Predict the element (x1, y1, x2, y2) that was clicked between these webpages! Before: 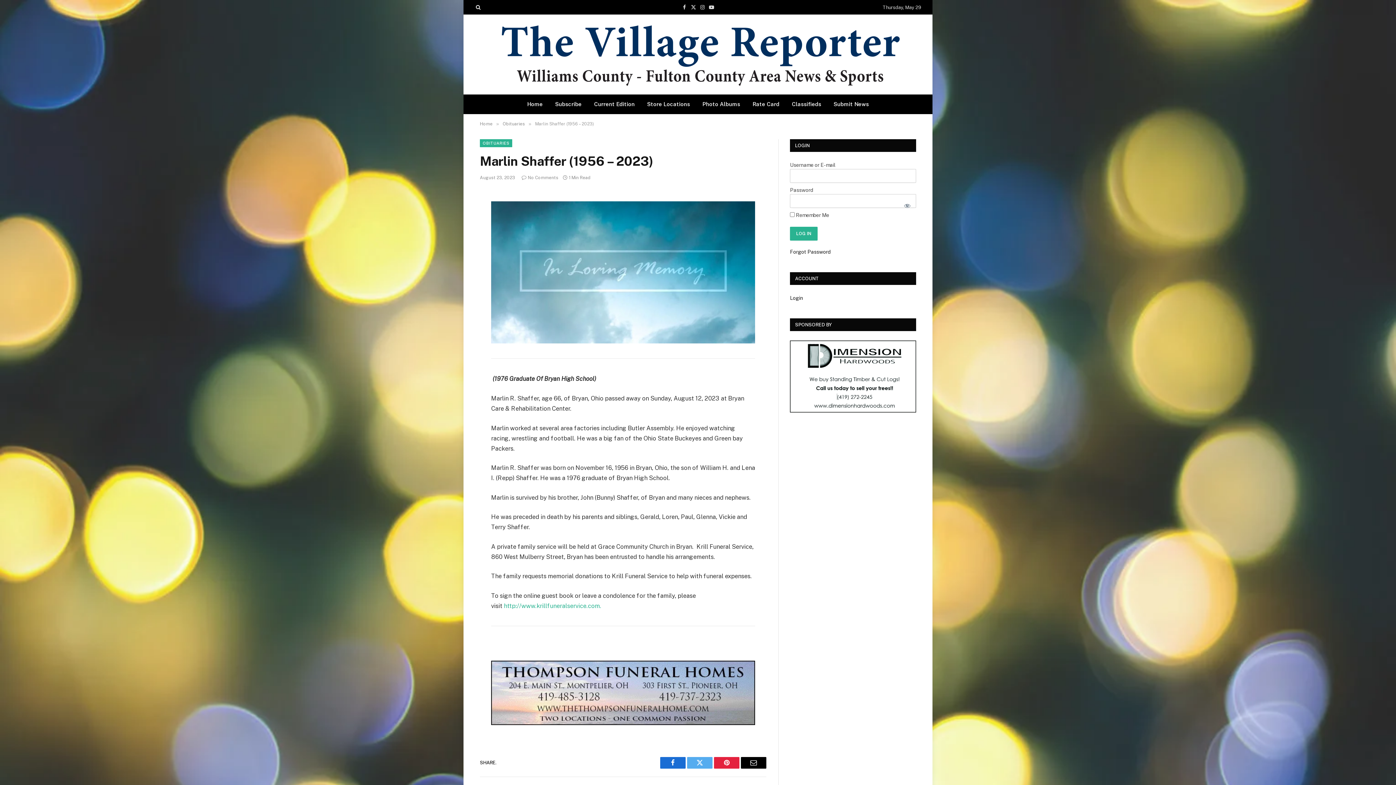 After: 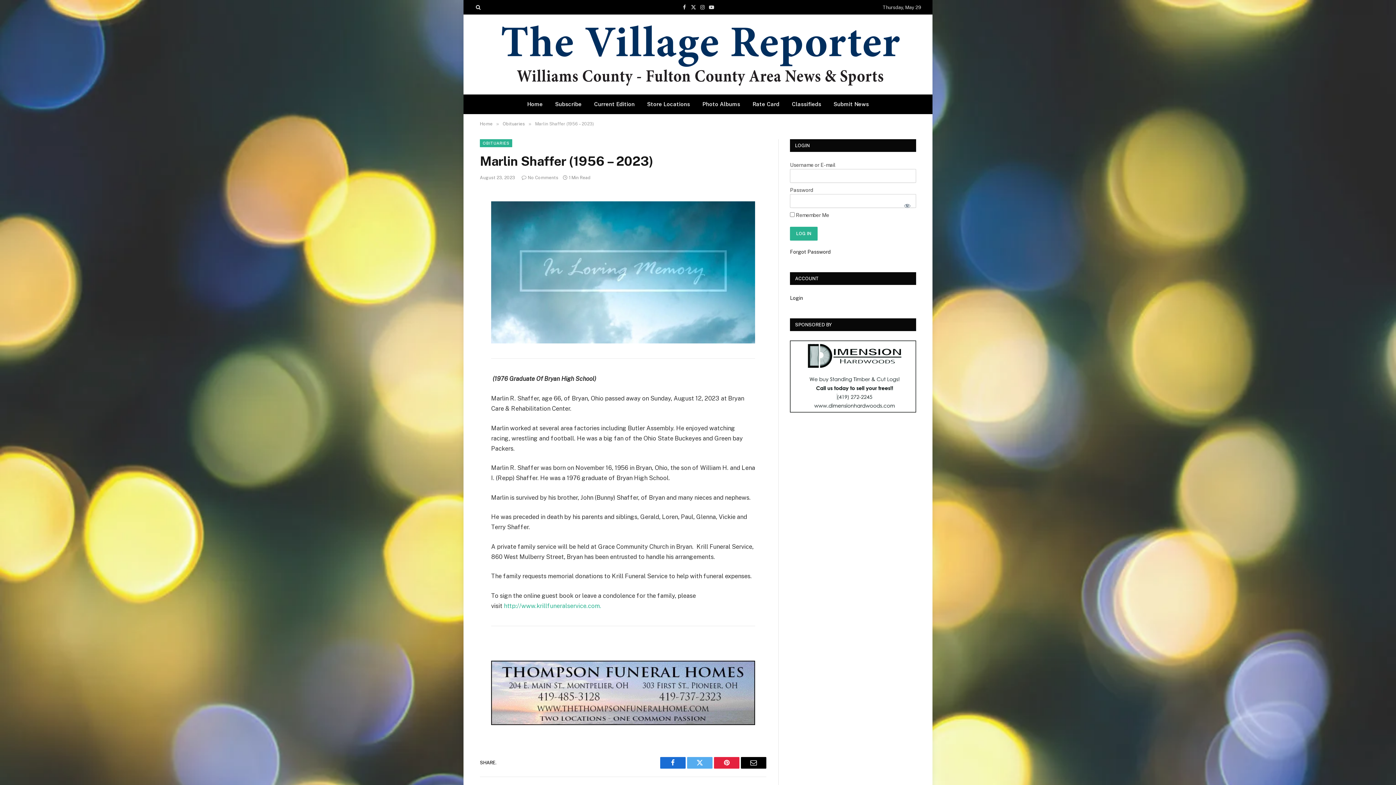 Action: label: Email bbox: (741, 757, 766, 768)